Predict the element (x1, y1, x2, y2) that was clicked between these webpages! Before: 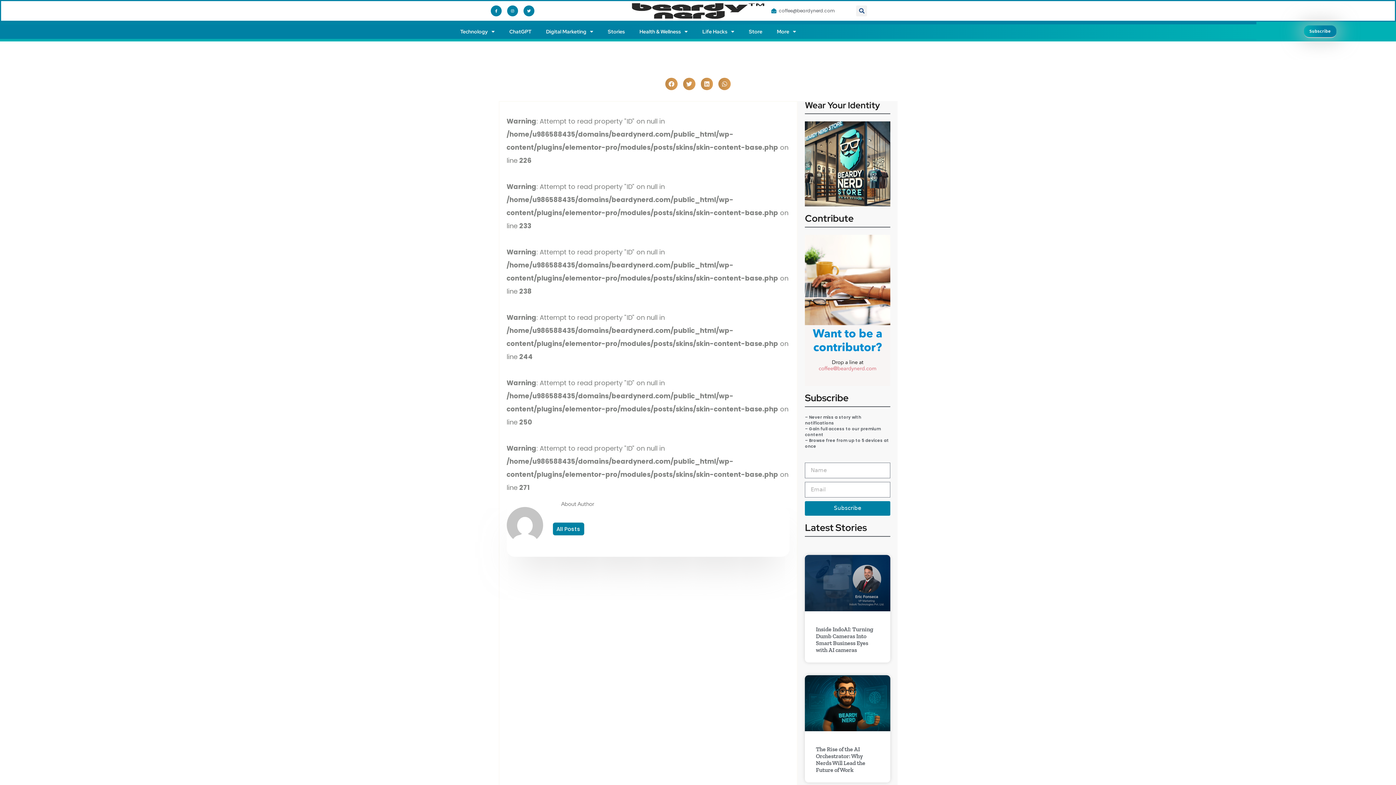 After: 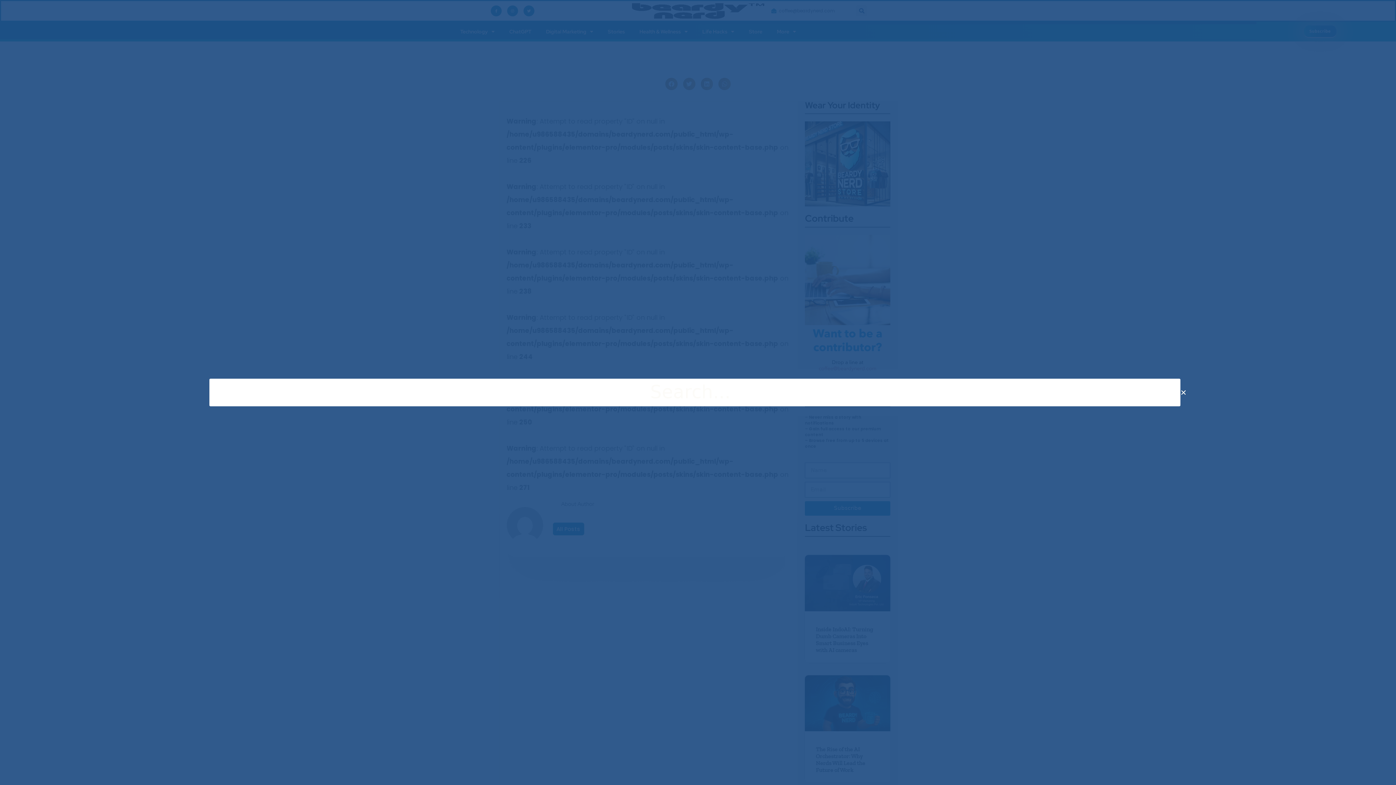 Action: label: Search bbox: (856, 5, 867, 16)